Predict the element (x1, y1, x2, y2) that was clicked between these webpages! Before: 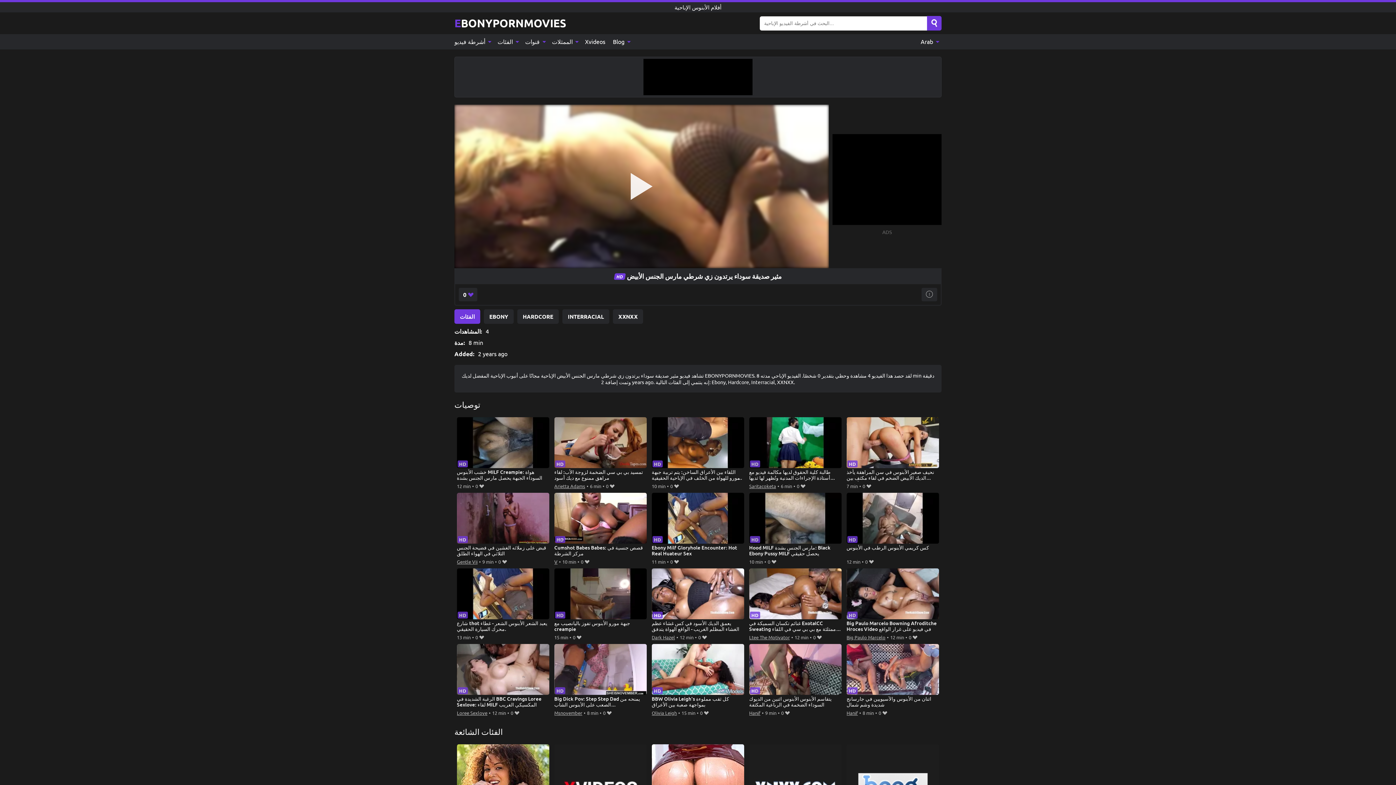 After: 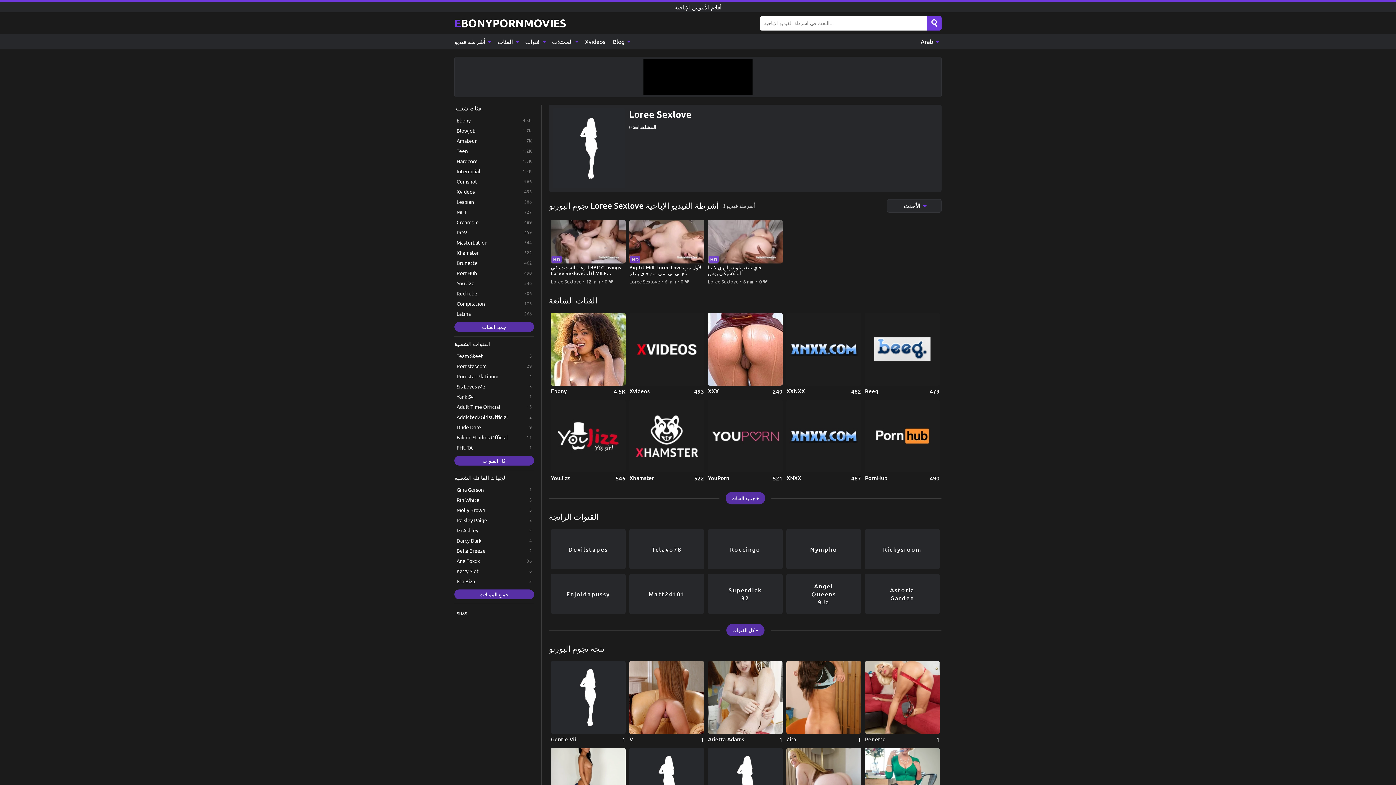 Action: label: Loree Sexlove bbox: (456, 709, 487, 717)